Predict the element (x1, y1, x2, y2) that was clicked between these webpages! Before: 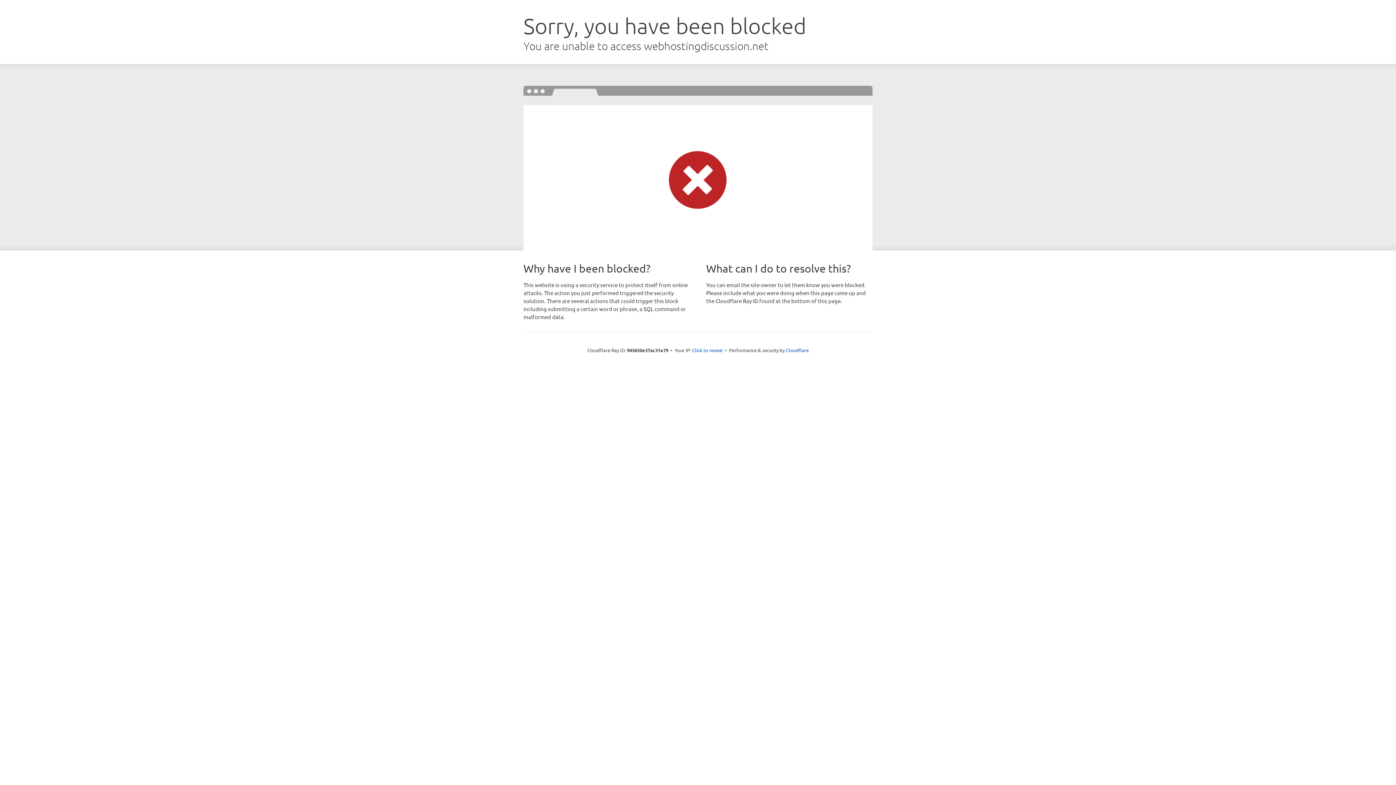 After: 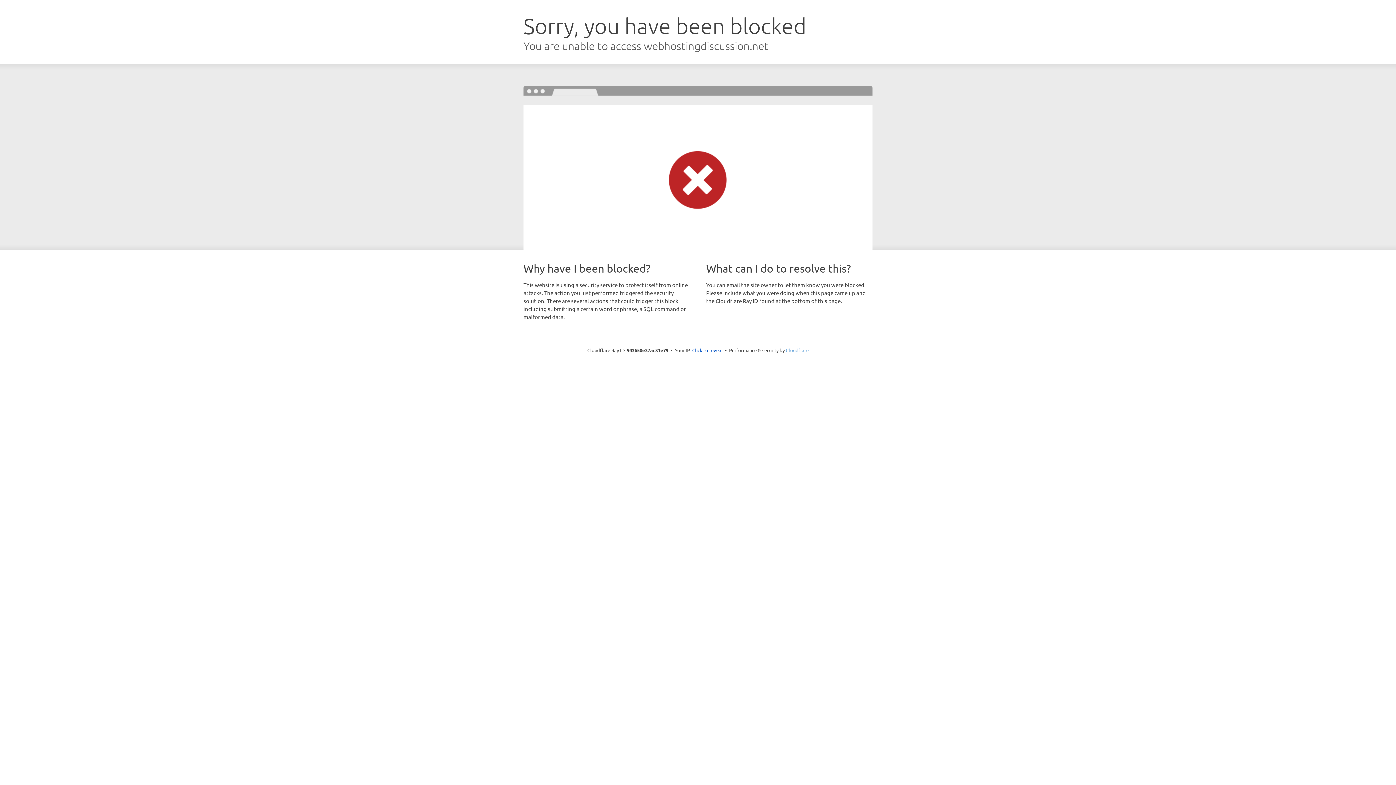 Action: label: Cloudflare bbox: (786, 347, 808, 353)